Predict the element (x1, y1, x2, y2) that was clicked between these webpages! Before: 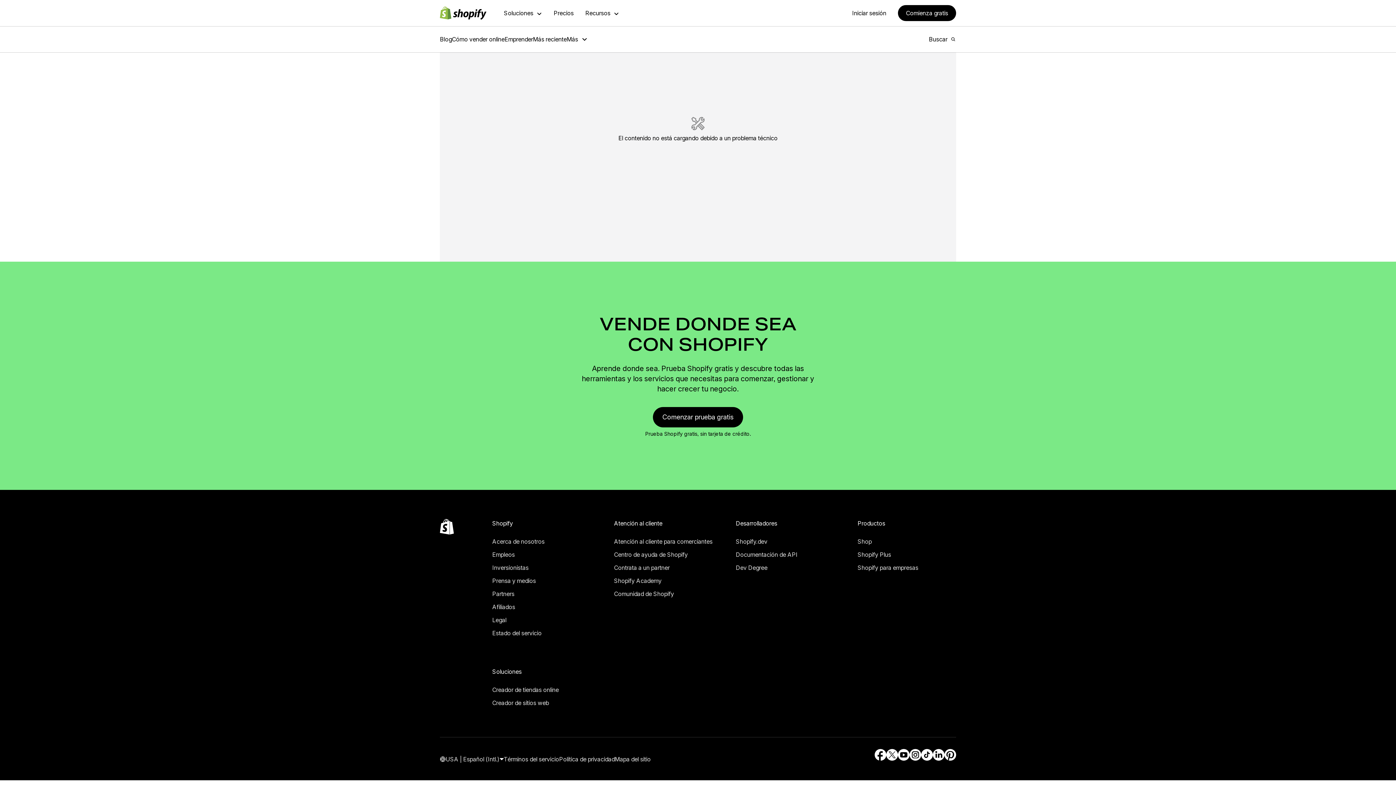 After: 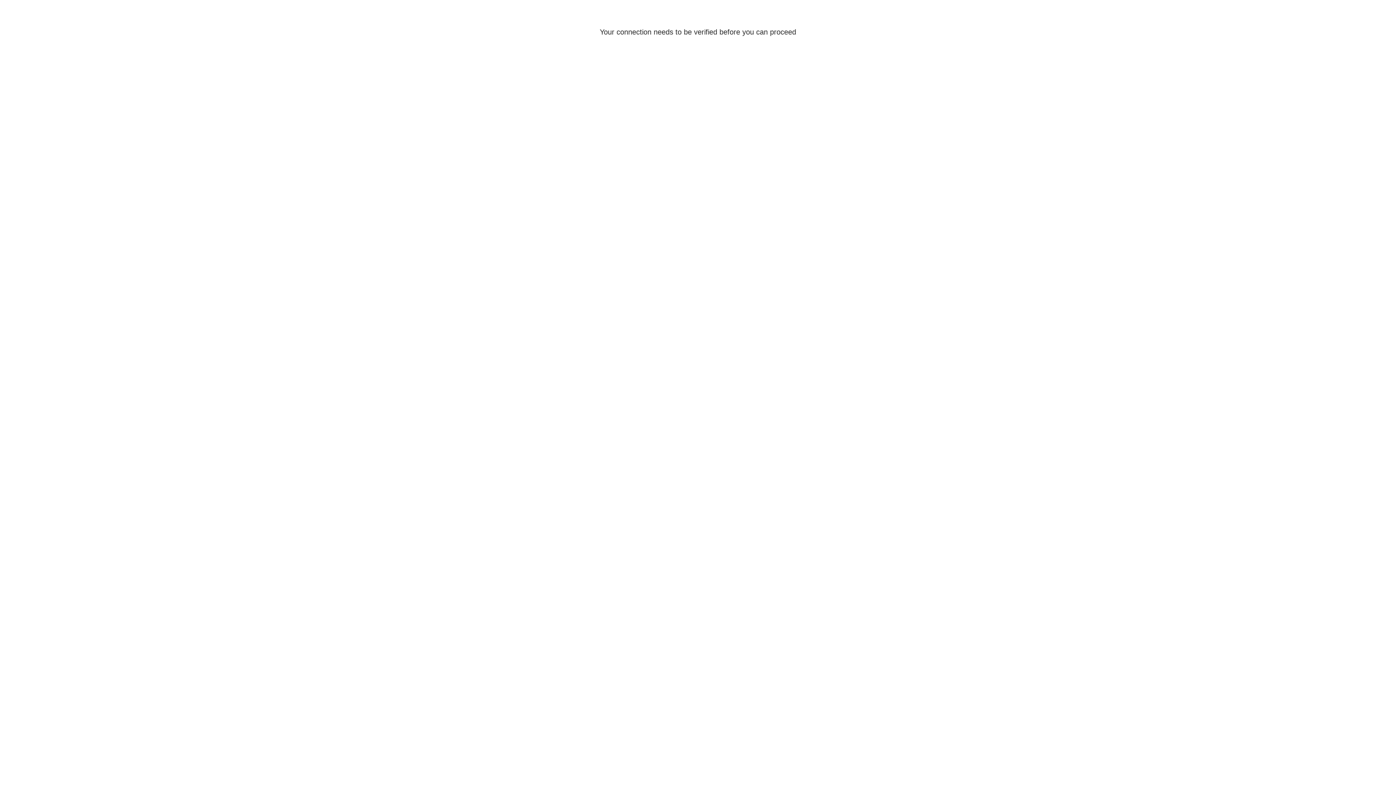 Action: label: Comienza gratis bbox: (914, 8, 956, 17)